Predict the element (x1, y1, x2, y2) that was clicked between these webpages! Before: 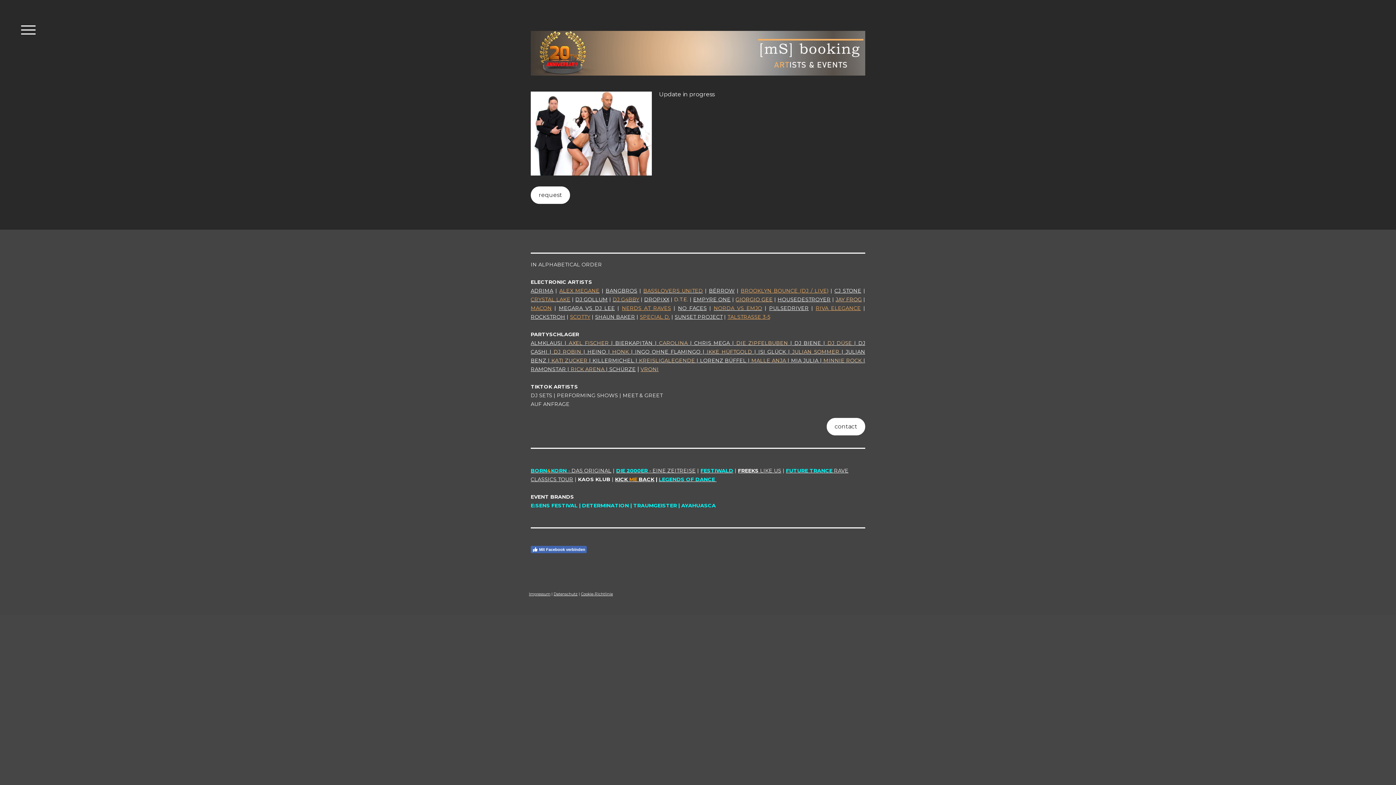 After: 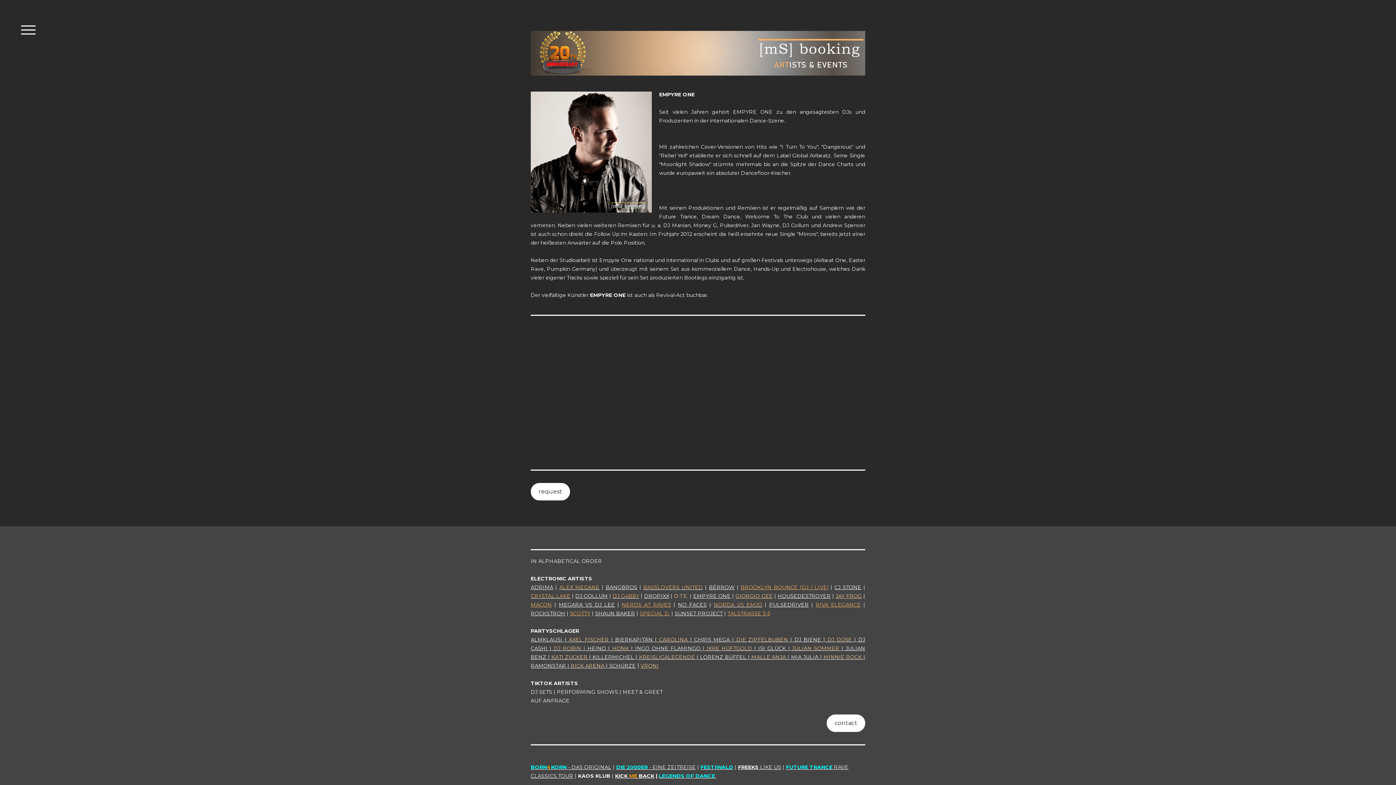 Action: label: EMPYRE ONE bbox: (693, 296, 730, 302)